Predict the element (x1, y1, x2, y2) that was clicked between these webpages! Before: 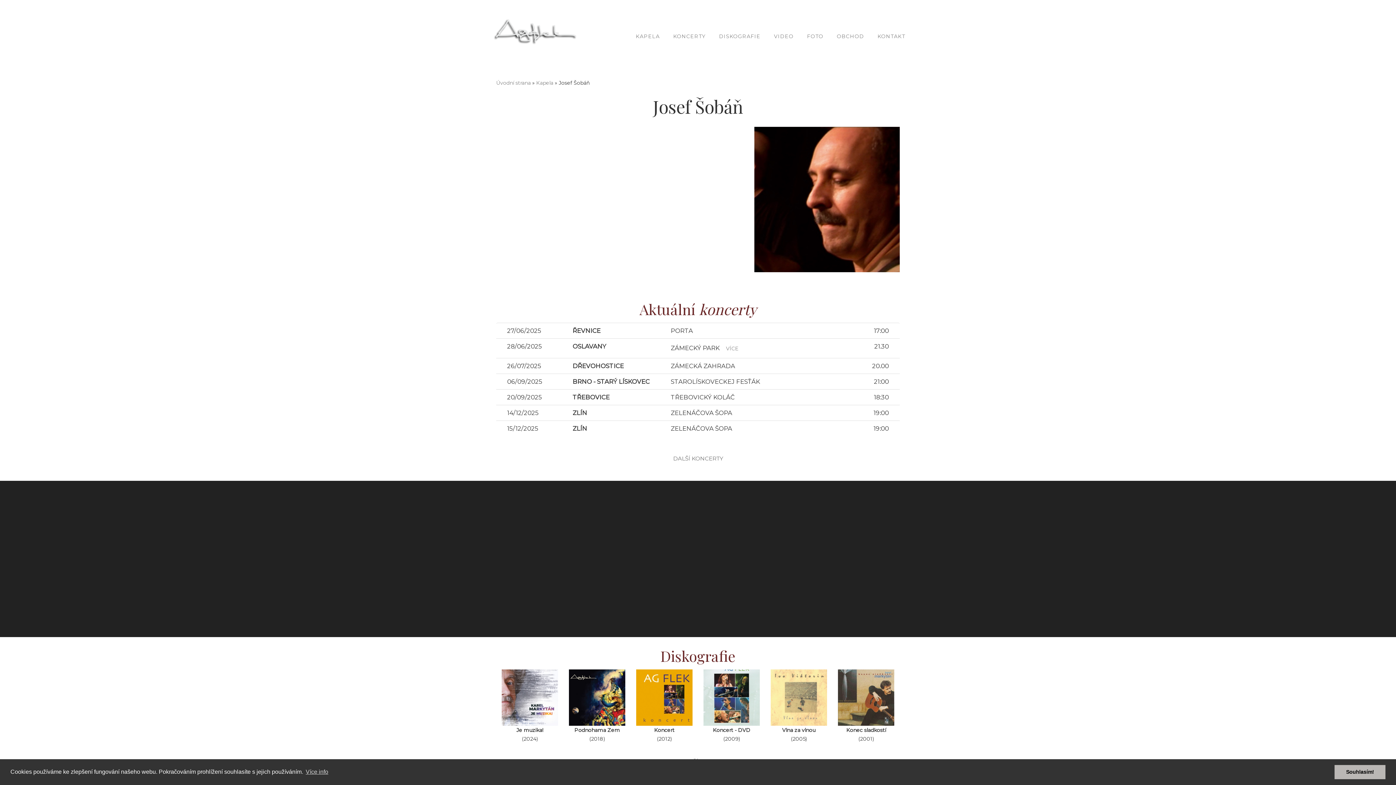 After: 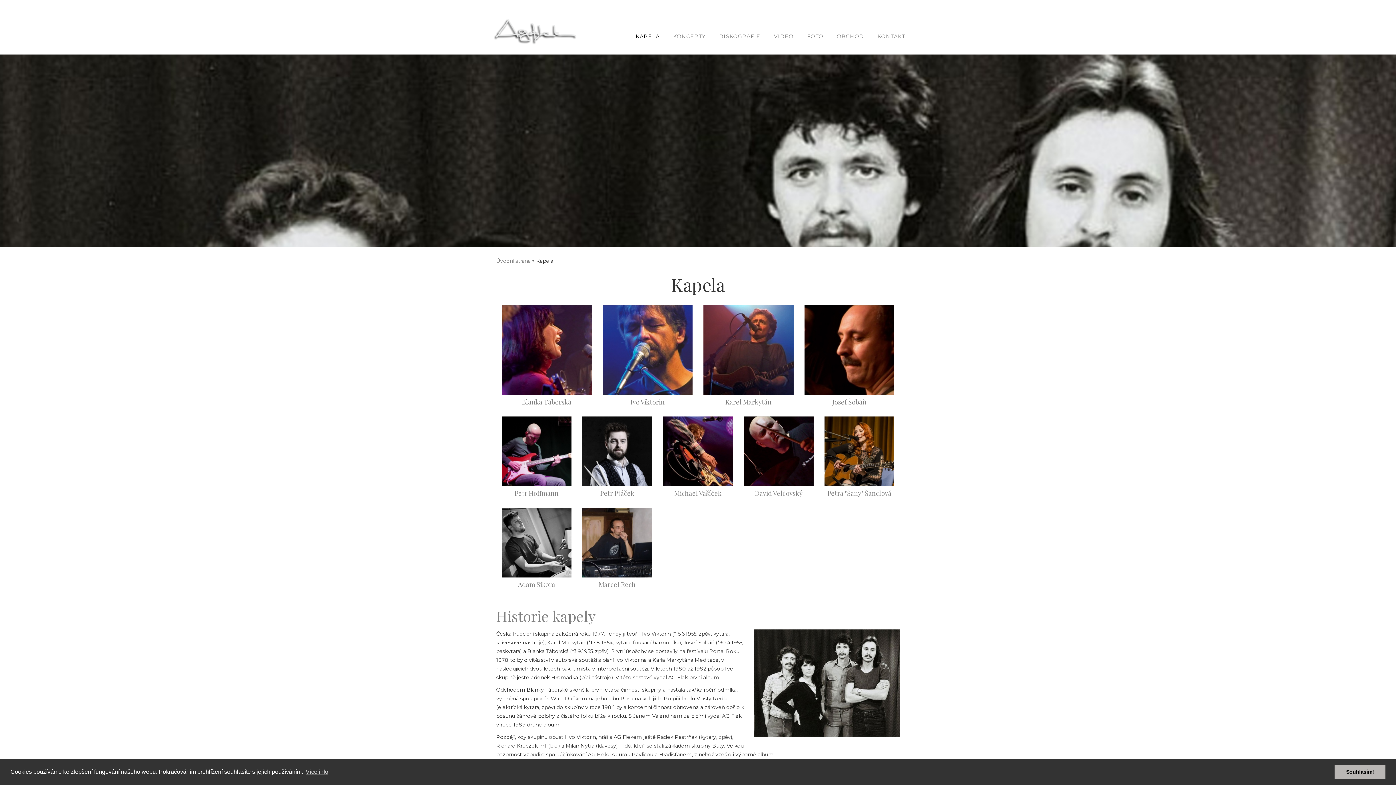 Action: label: Kapela bbox: (536, 79, 553, 86)